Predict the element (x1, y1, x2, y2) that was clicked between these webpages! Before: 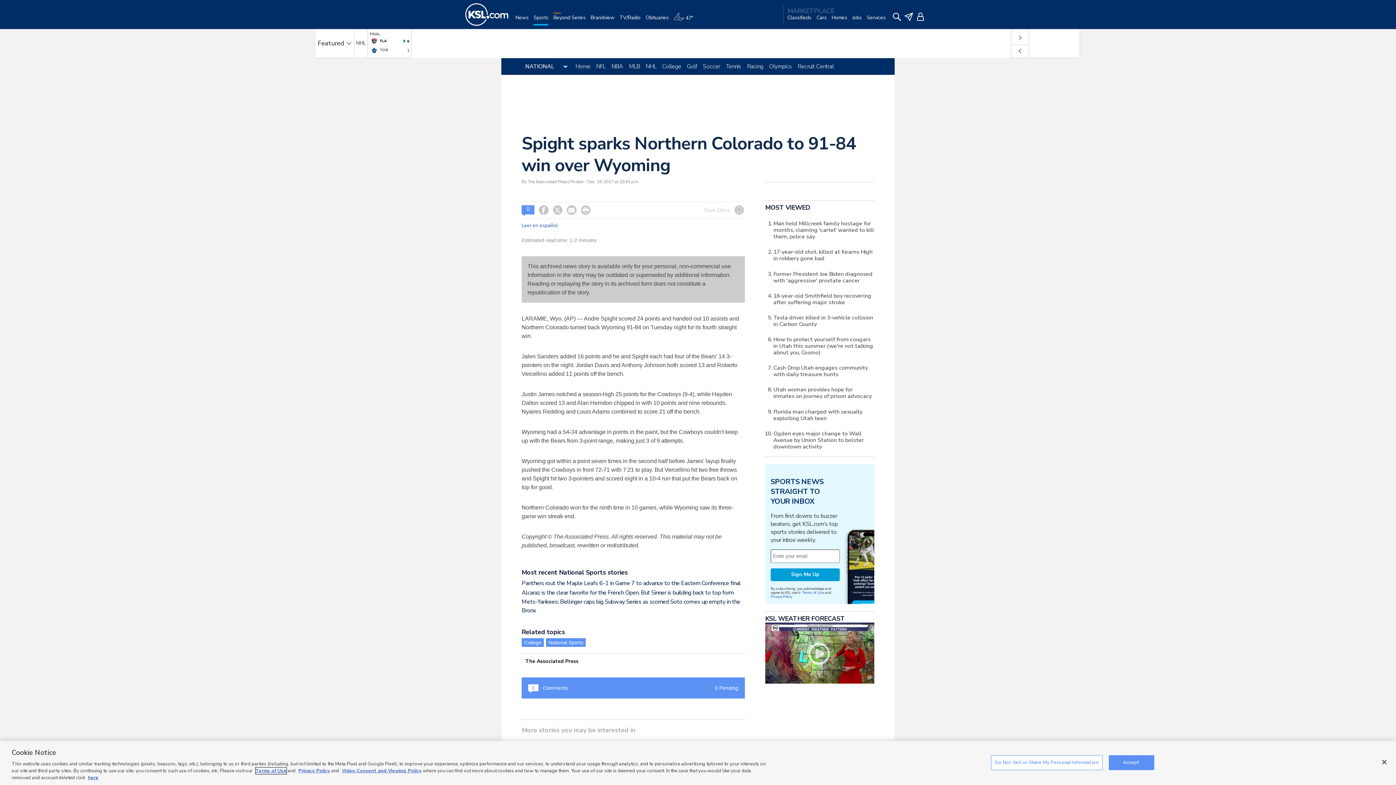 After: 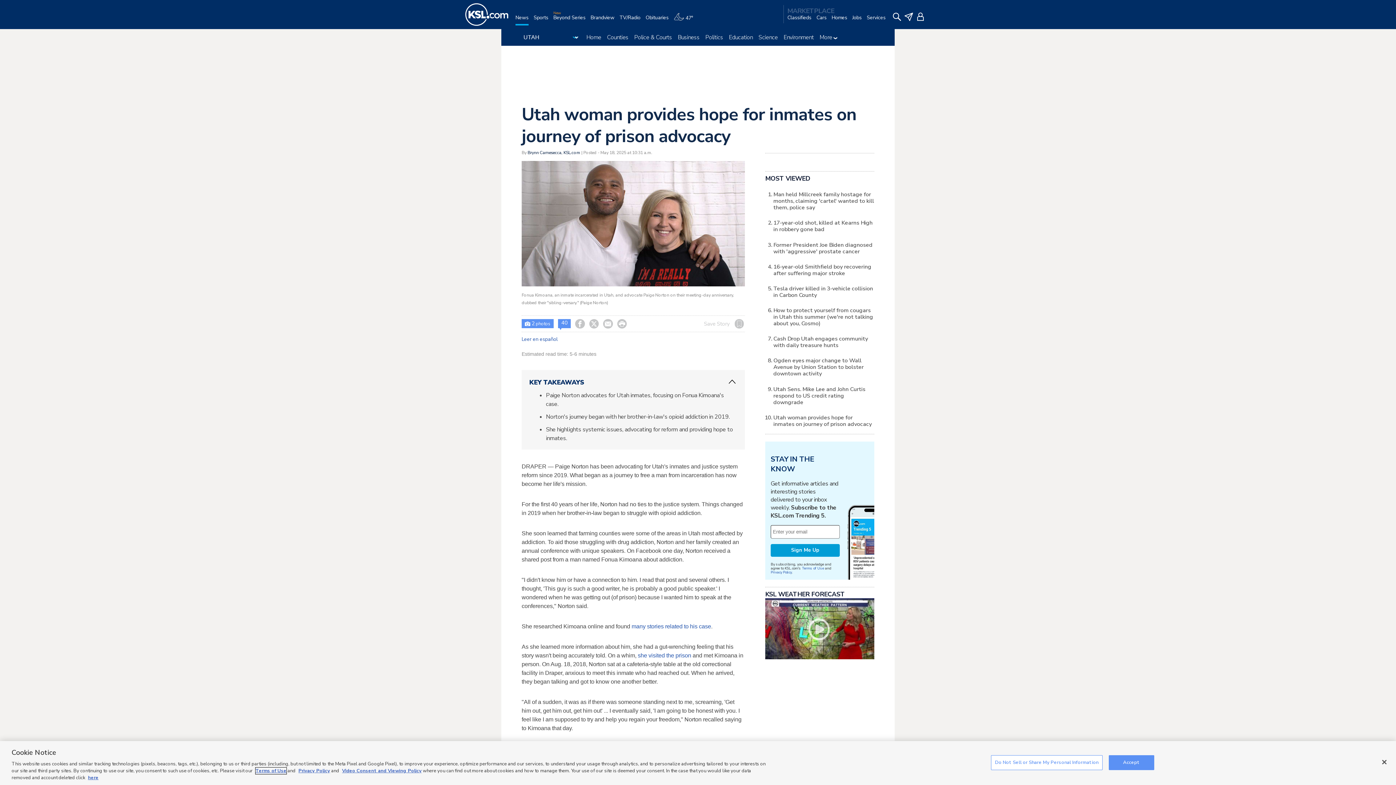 Action: bbox: (773, 385, 872, 400) label: Utah woman provides hope for inmates on journey of prison advocacy